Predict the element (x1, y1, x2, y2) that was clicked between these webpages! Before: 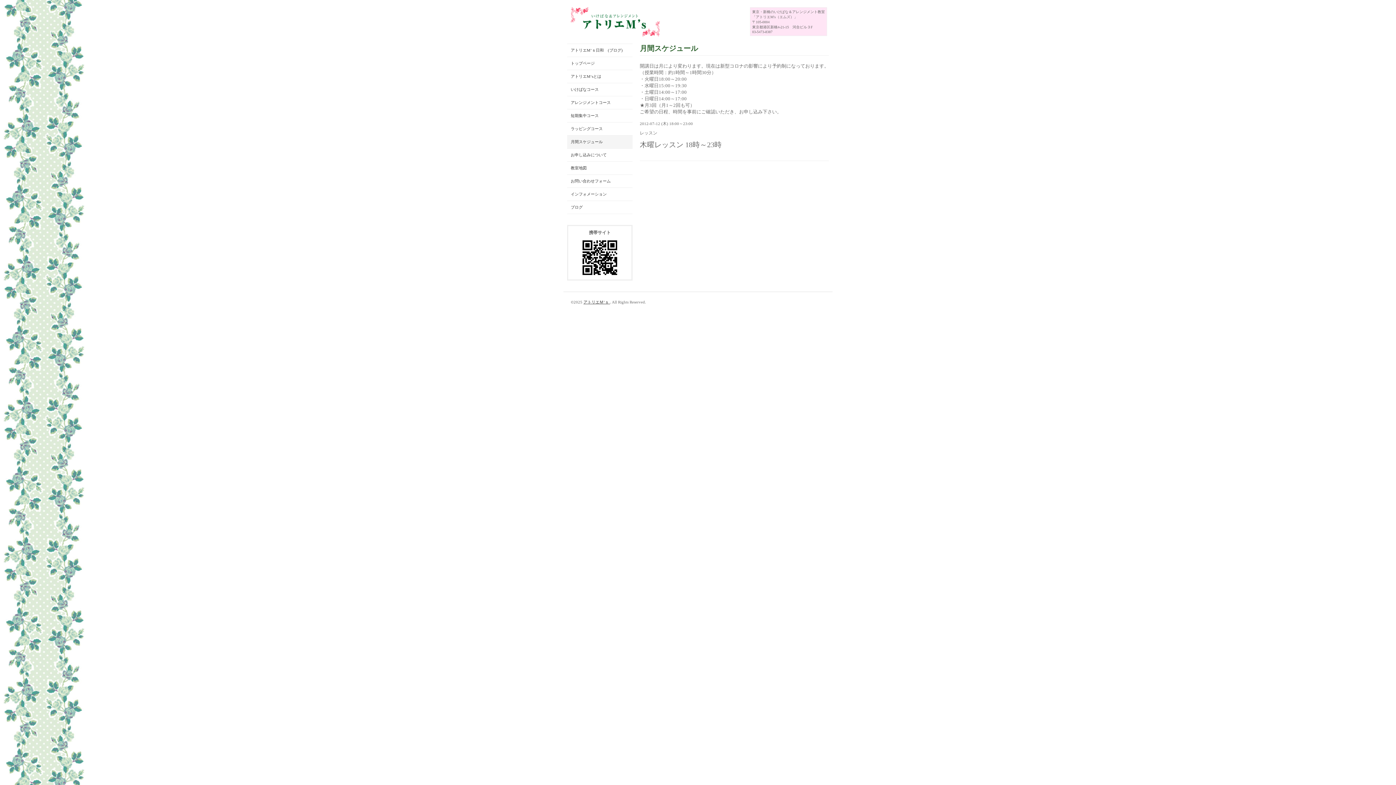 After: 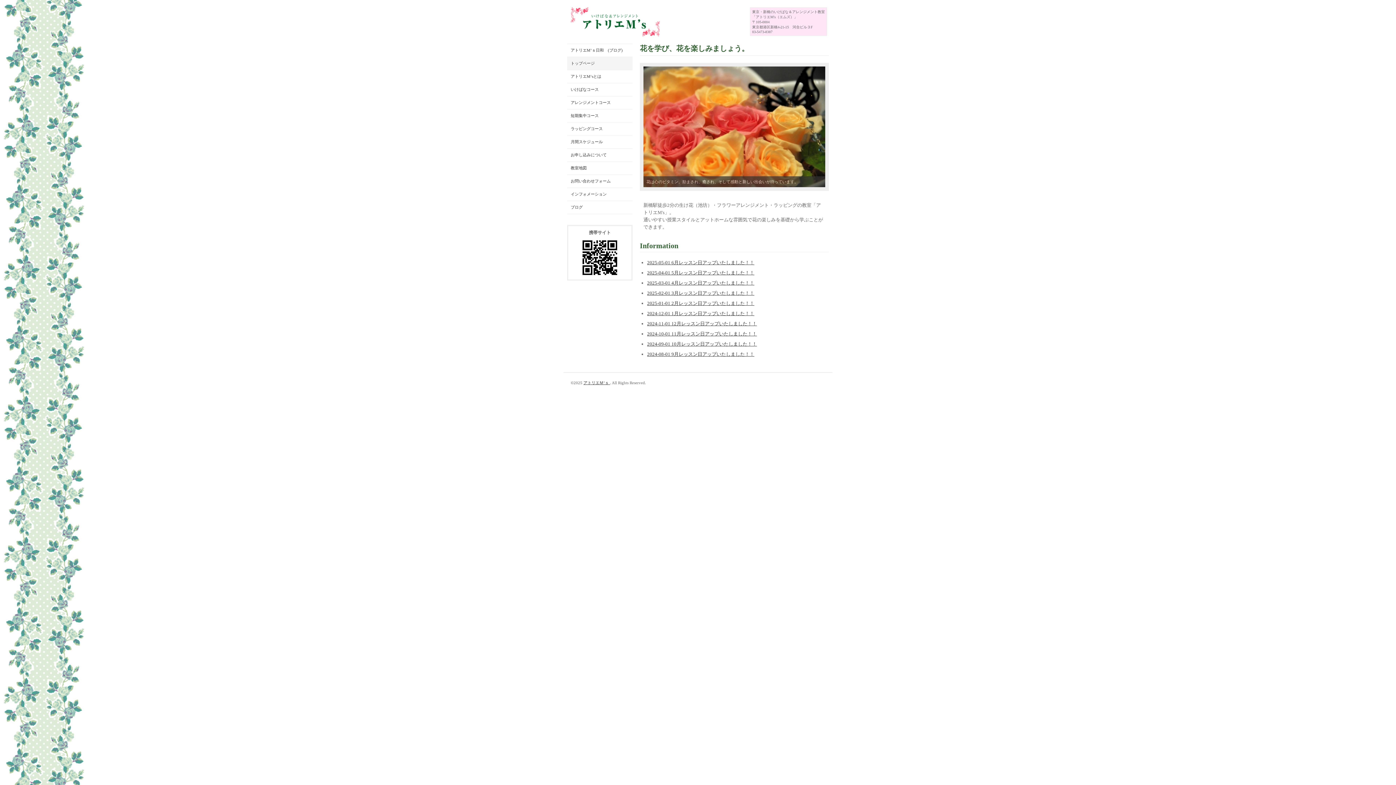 Action: bbox: (570, 14, 660, 26)